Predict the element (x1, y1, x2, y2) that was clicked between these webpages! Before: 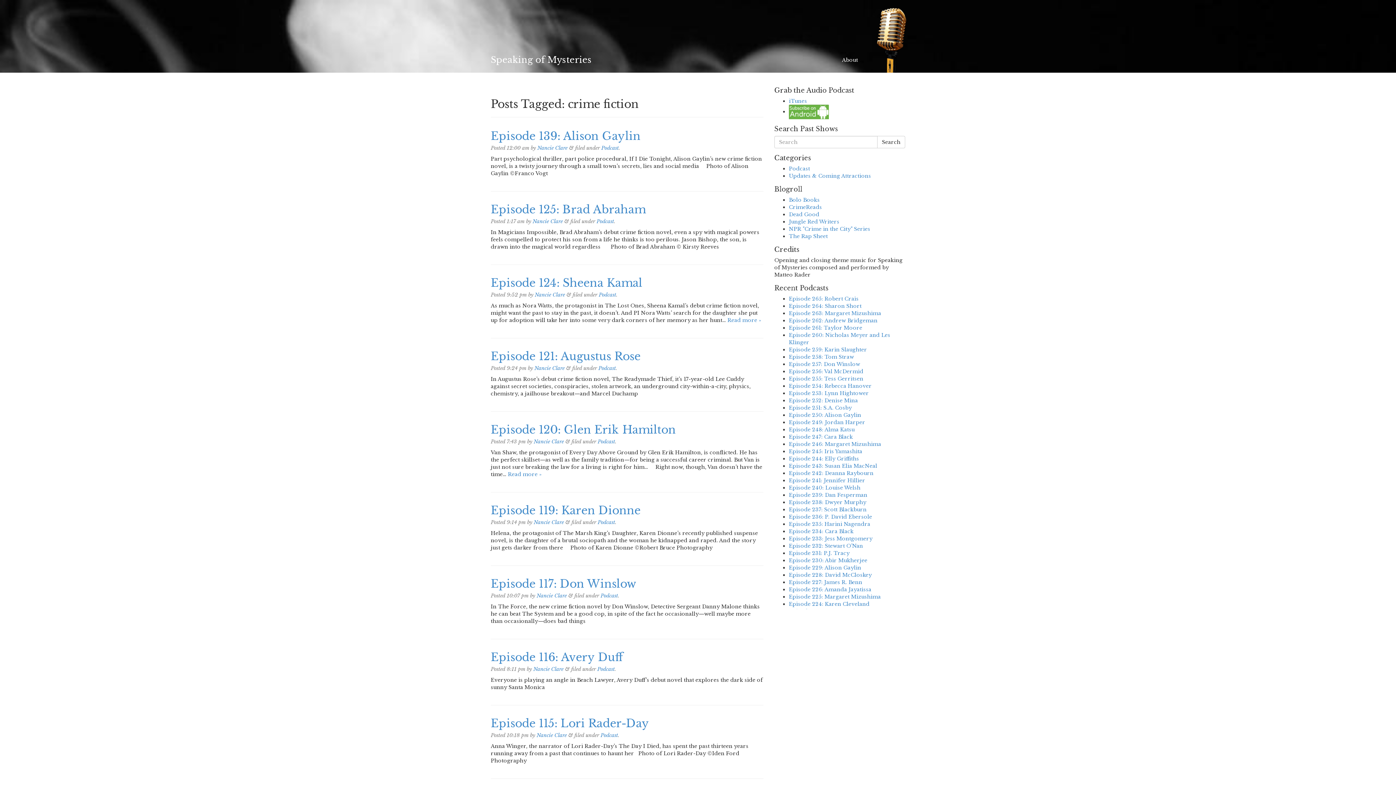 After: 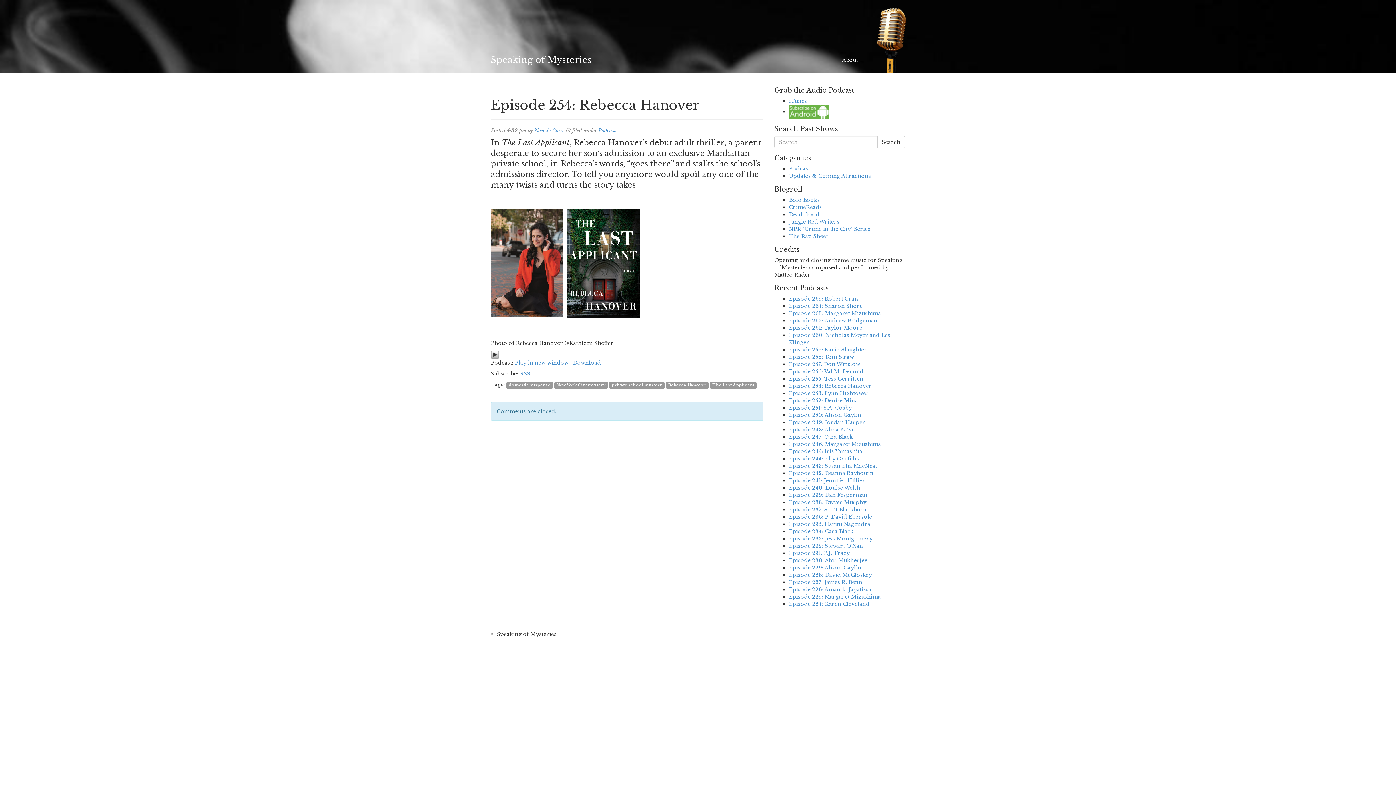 Action: label: Episode 254: Rebecca Hanover bbox: (789, 382, 872, 389)